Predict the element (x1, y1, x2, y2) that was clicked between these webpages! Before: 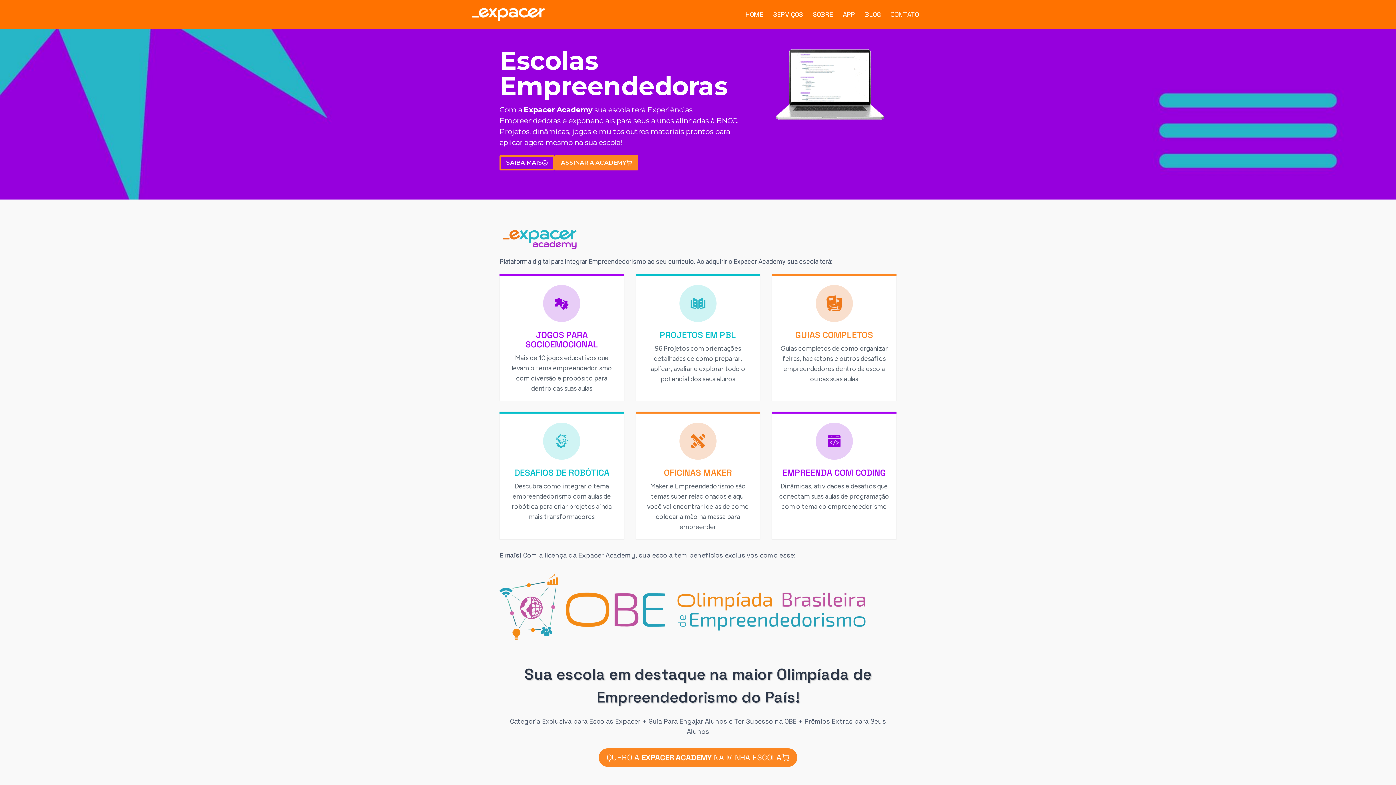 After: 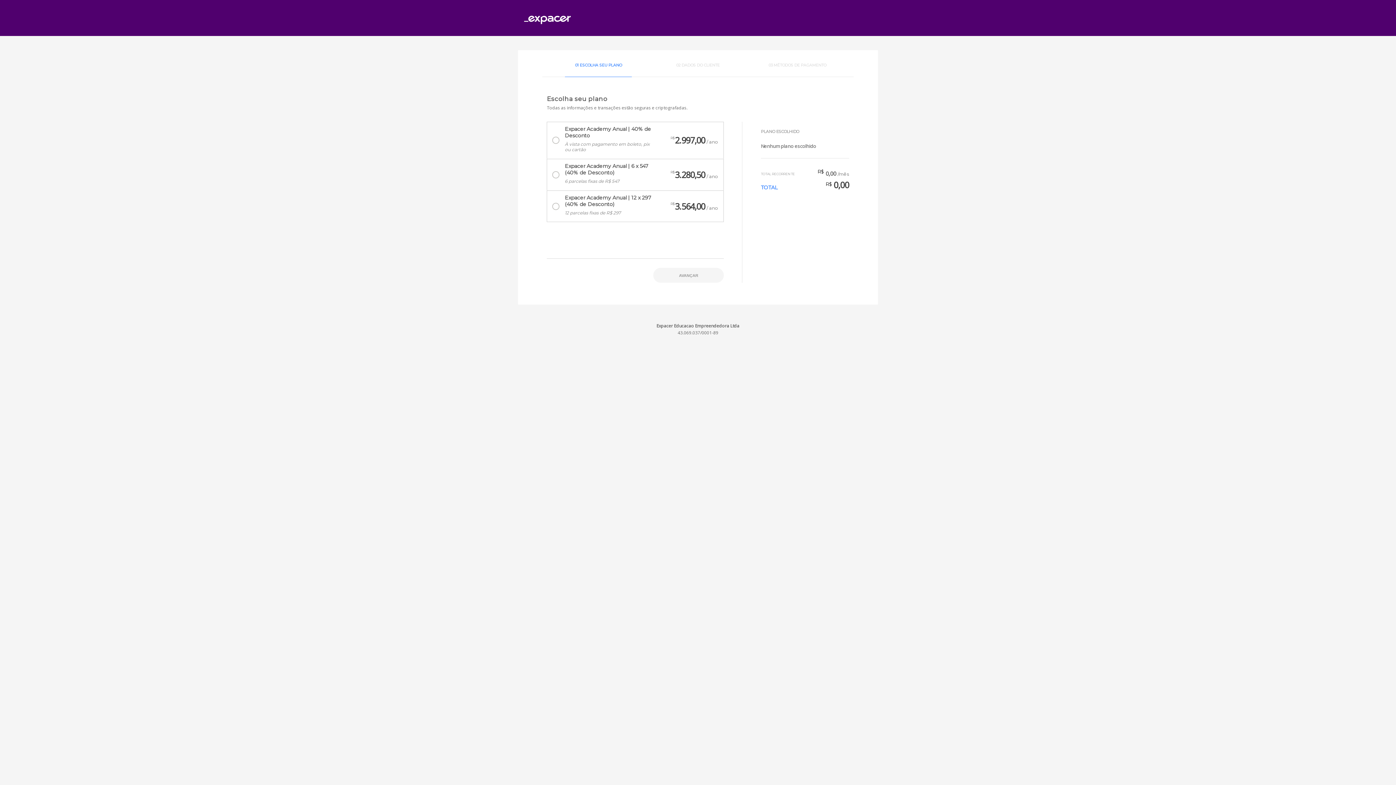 Action: label: QUERO A EXPACER ACADEMY NA MINHA ESCOLA bbox: (598, 748, 797, 767)